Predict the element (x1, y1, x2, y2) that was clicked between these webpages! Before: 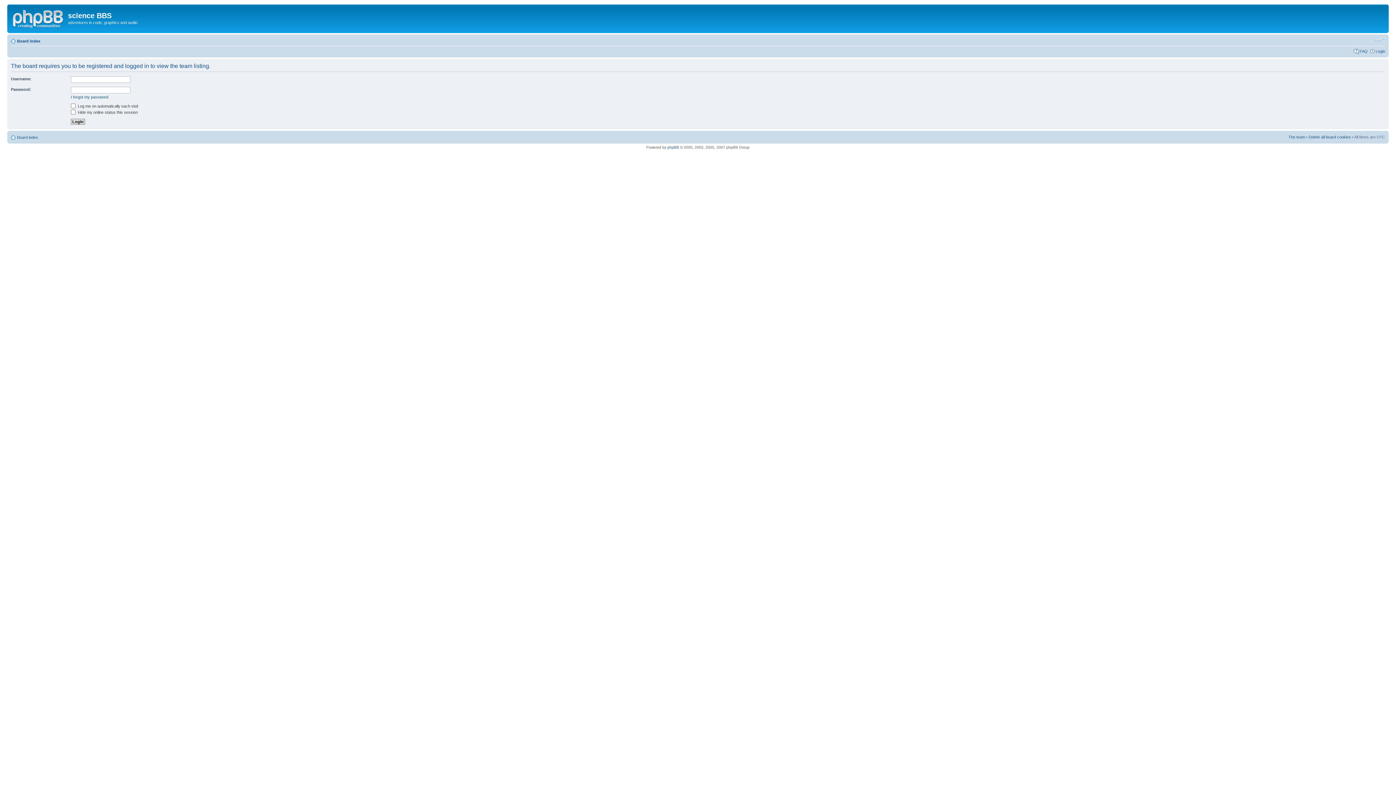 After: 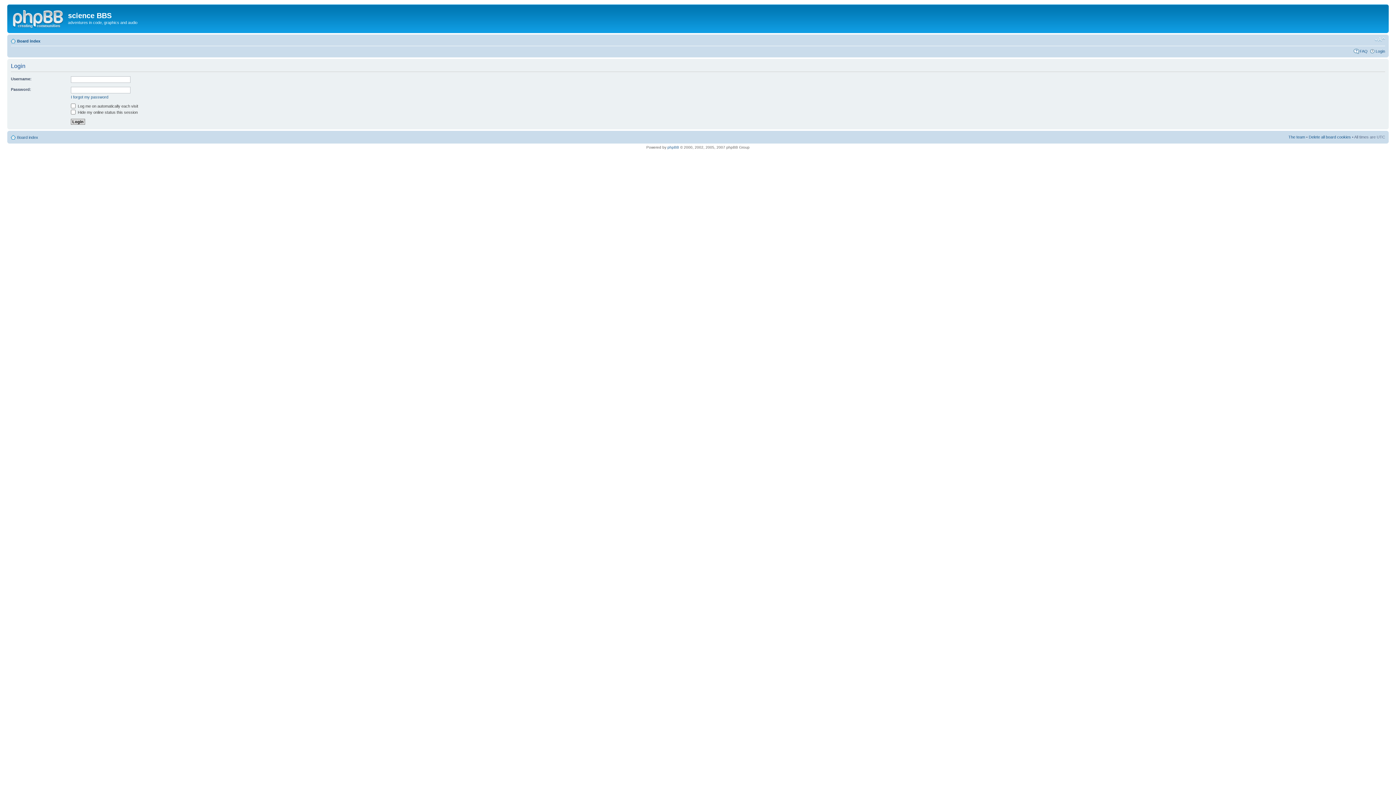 Action: label: Login bbox: (1376, 48, 1385, 53)